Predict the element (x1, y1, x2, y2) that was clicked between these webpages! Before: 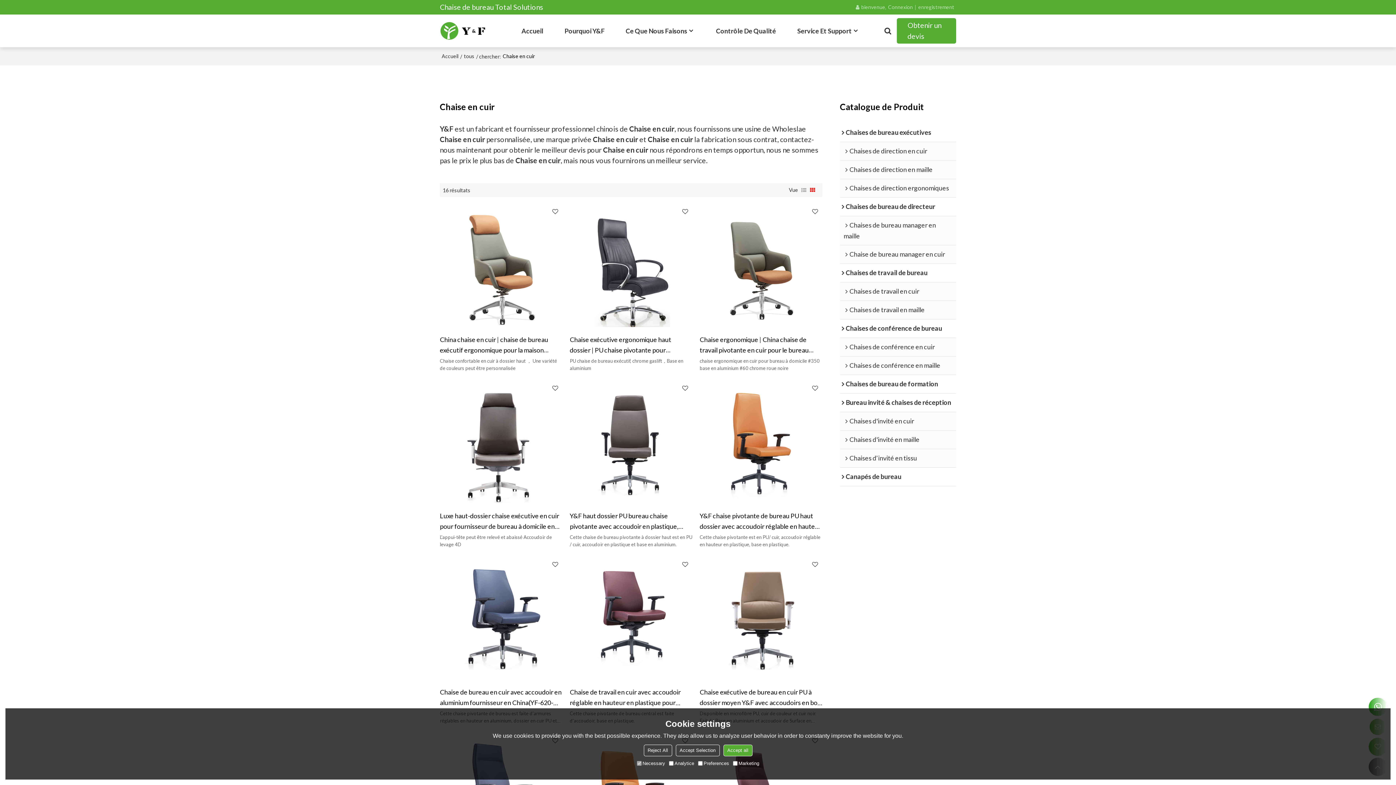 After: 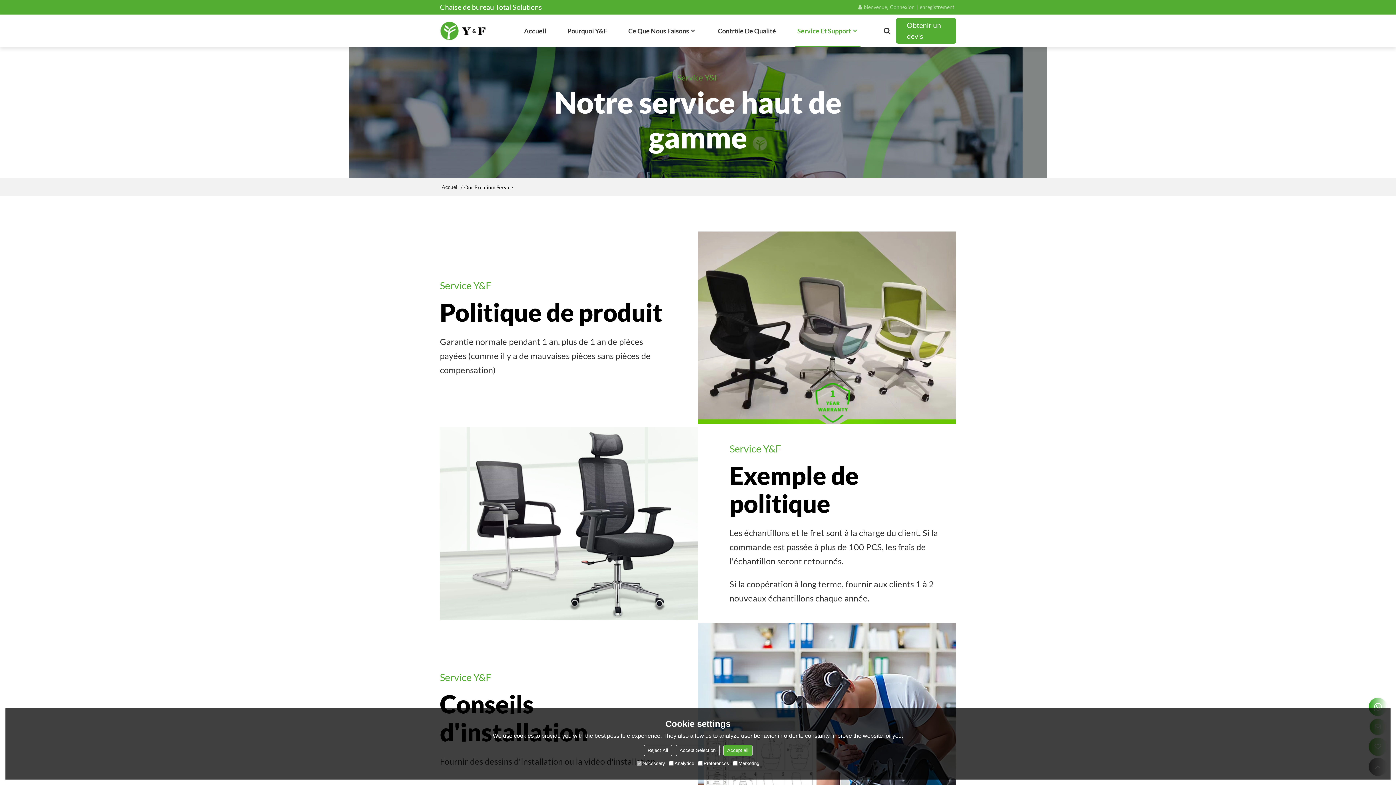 Action: bbox: (795, 14, 861, 47) label: Service Et Support